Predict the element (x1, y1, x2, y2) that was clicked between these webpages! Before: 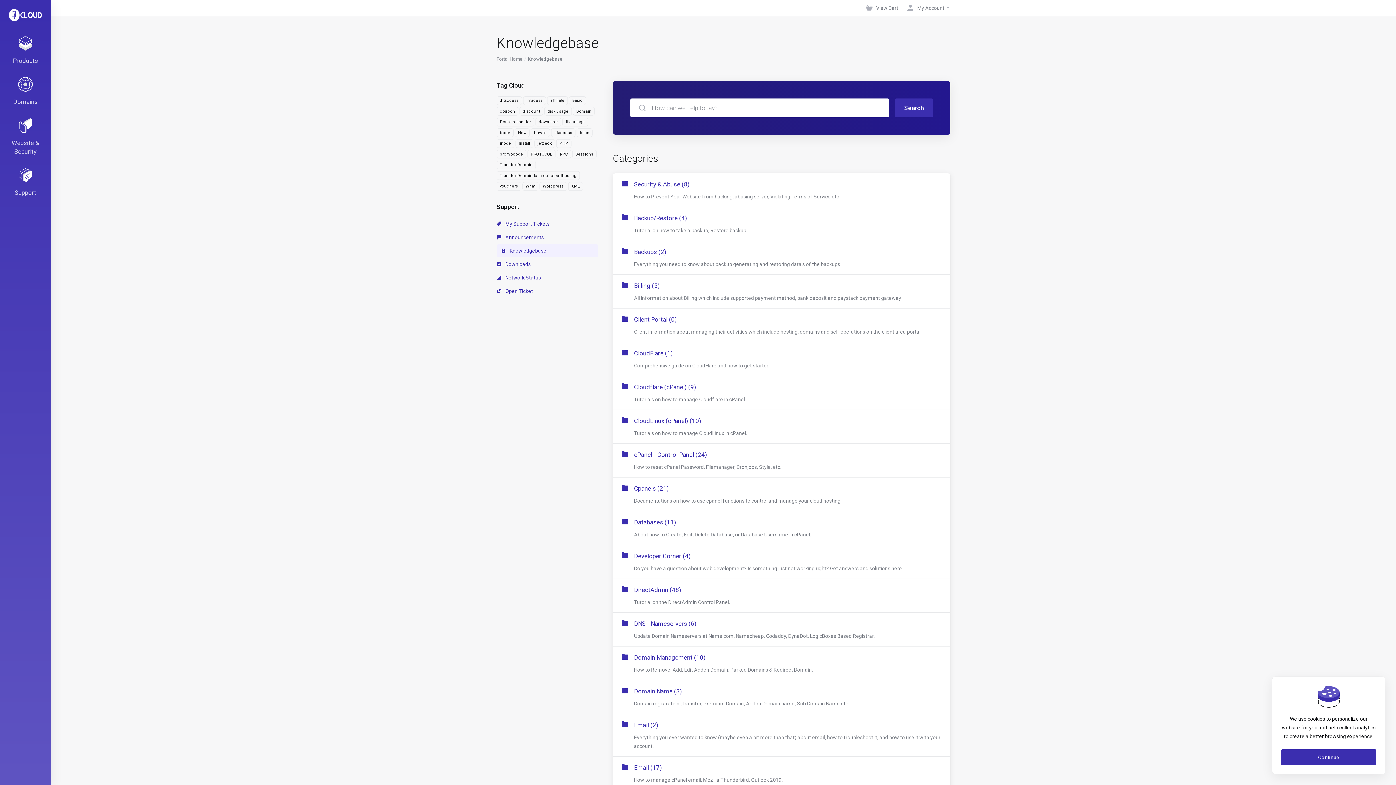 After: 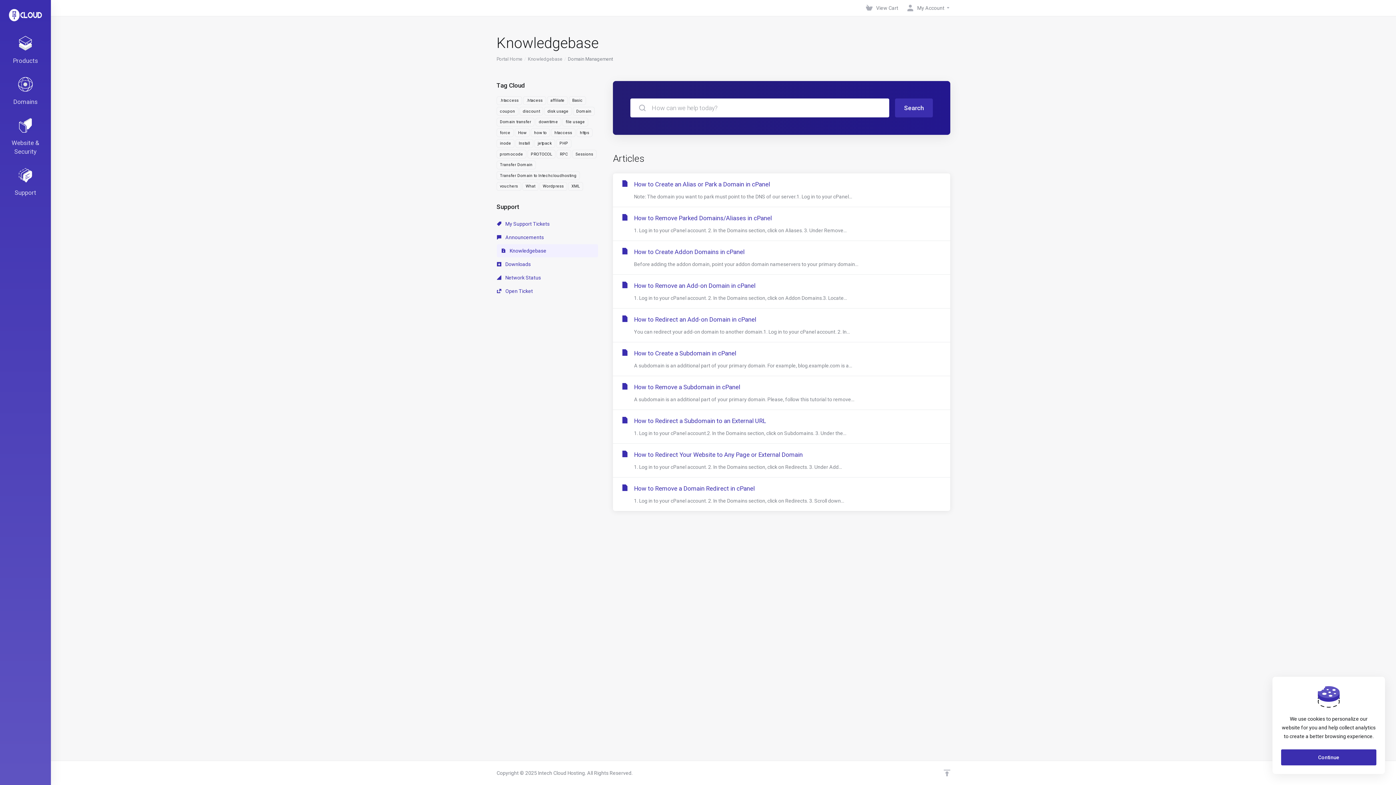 Action: bbox: (613, 646, 950, 680) label: Domain Management (10)

How to Remove, Add, Edit Addon Domain, Parked Domains & Redirect Domain.